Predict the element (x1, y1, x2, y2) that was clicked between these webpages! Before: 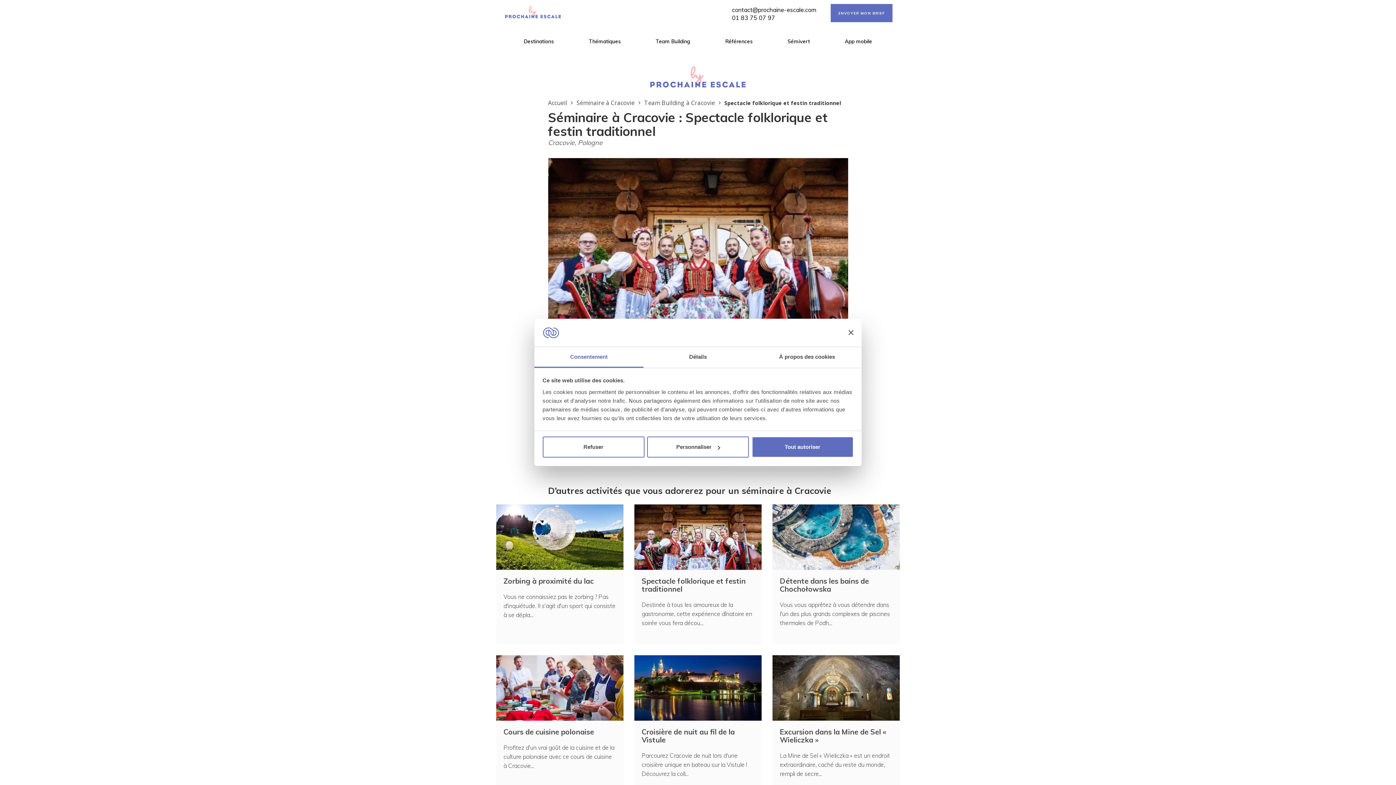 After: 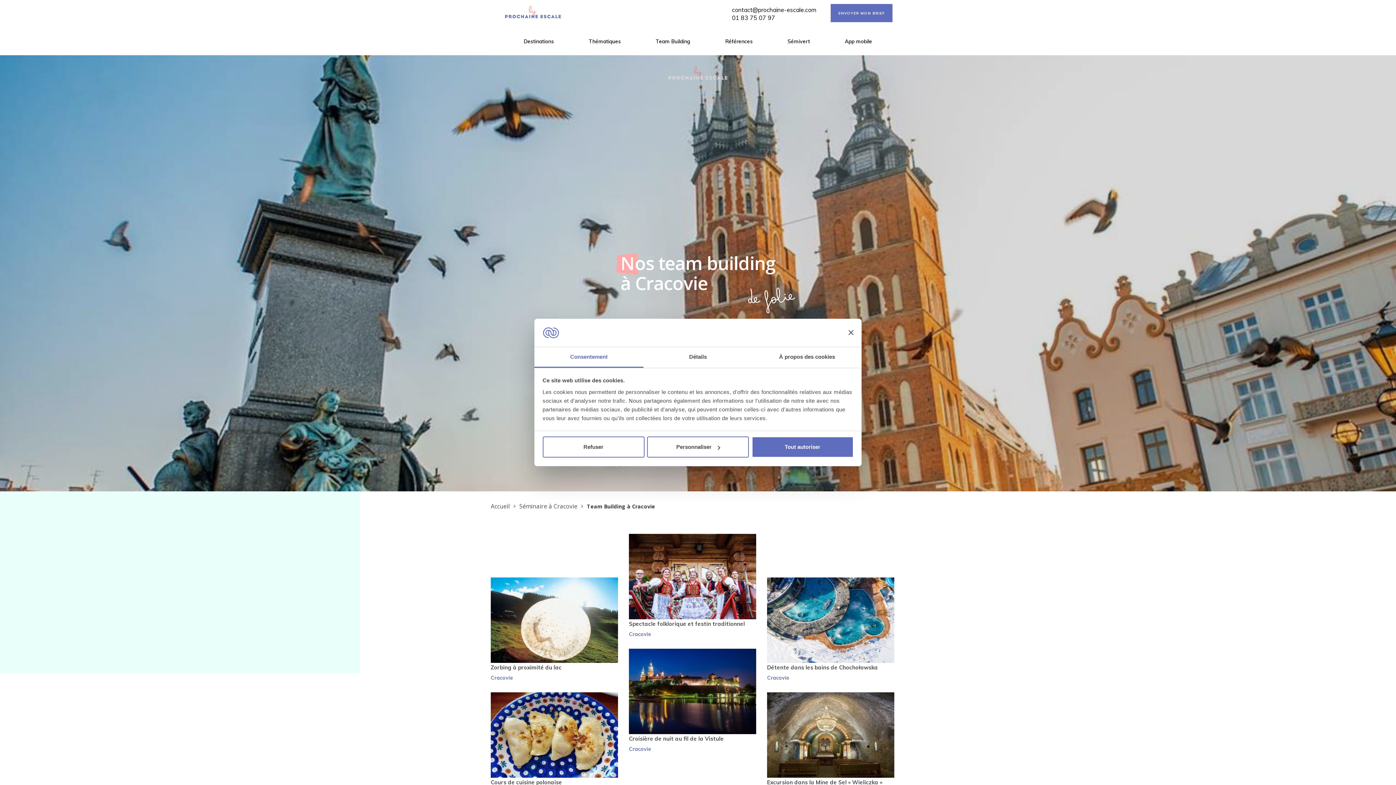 Action: label: Team Building à Cracovie bbox: (644, 98, 715, 106)